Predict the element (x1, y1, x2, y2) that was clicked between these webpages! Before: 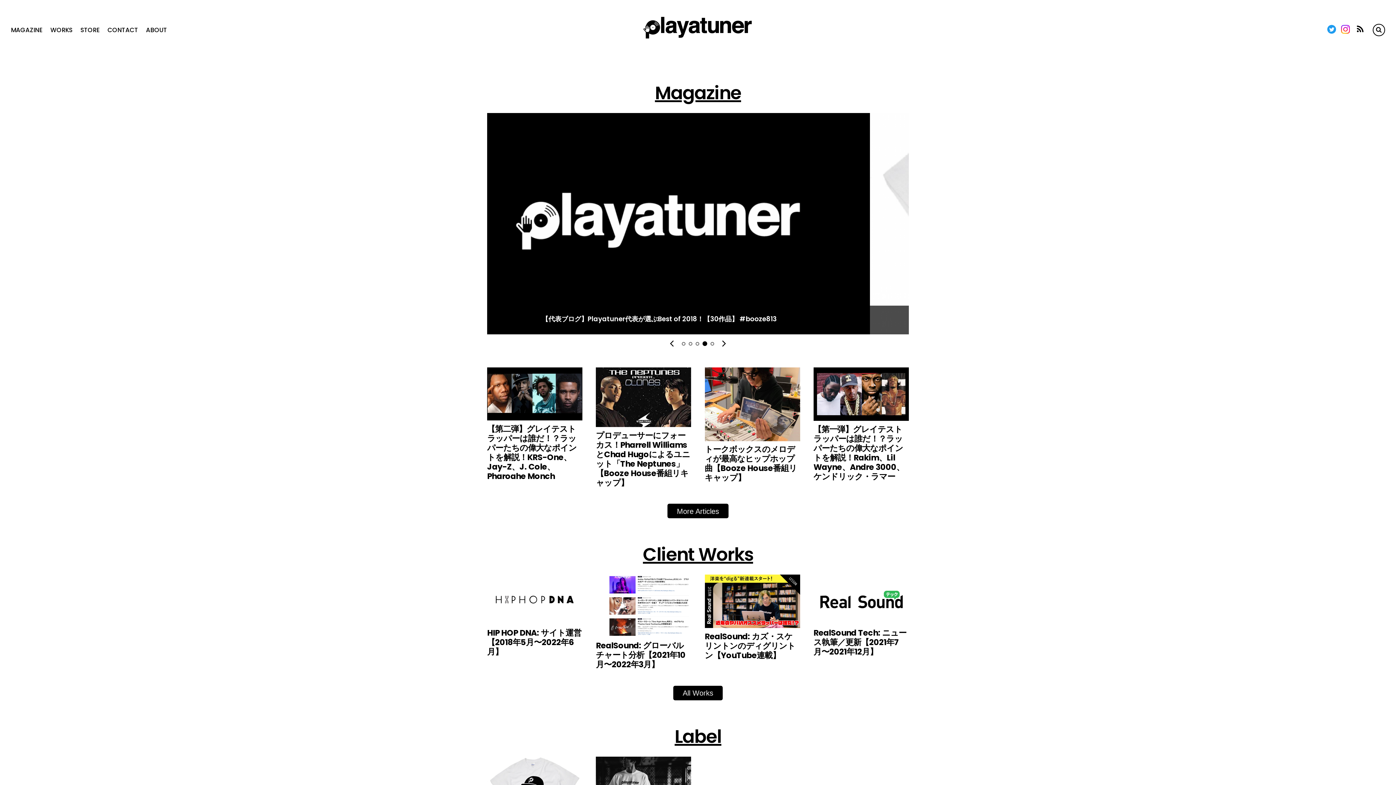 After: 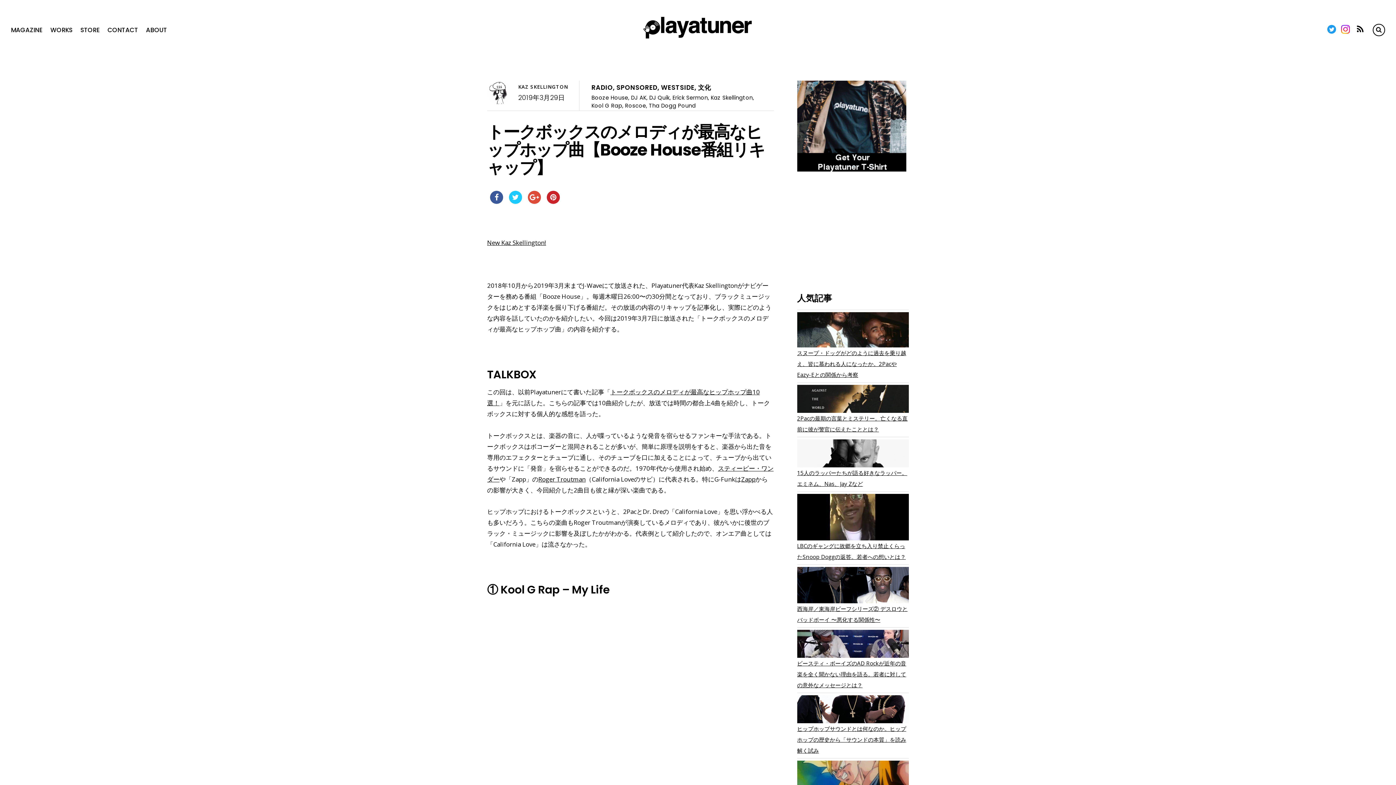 Action: bbox: (704, 433, 800, 440)